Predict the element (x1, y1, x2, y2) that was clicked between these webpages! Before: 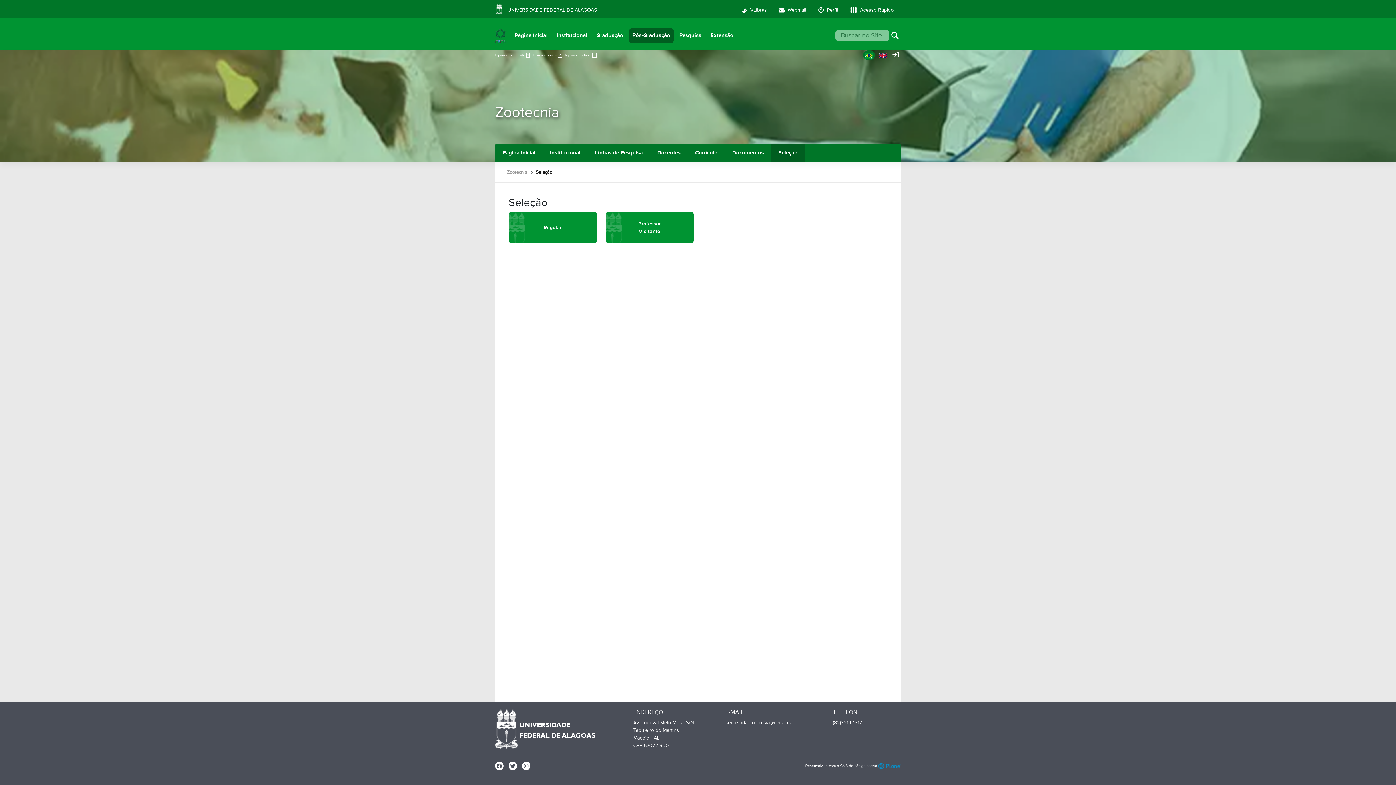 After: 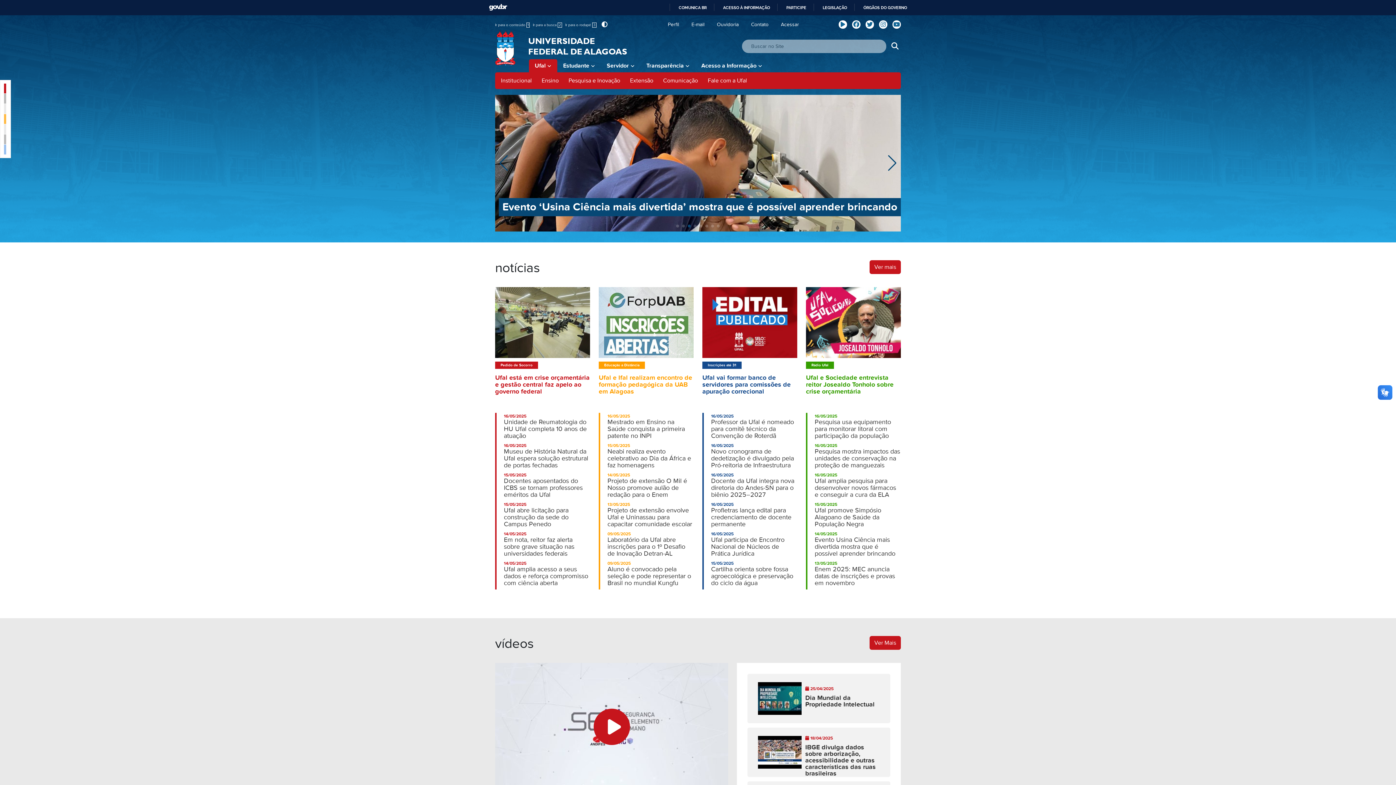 Action: label: UNIVERSIDADE FEDERAL DE ALAGOAS bbox: (507, 6, 597, 12)